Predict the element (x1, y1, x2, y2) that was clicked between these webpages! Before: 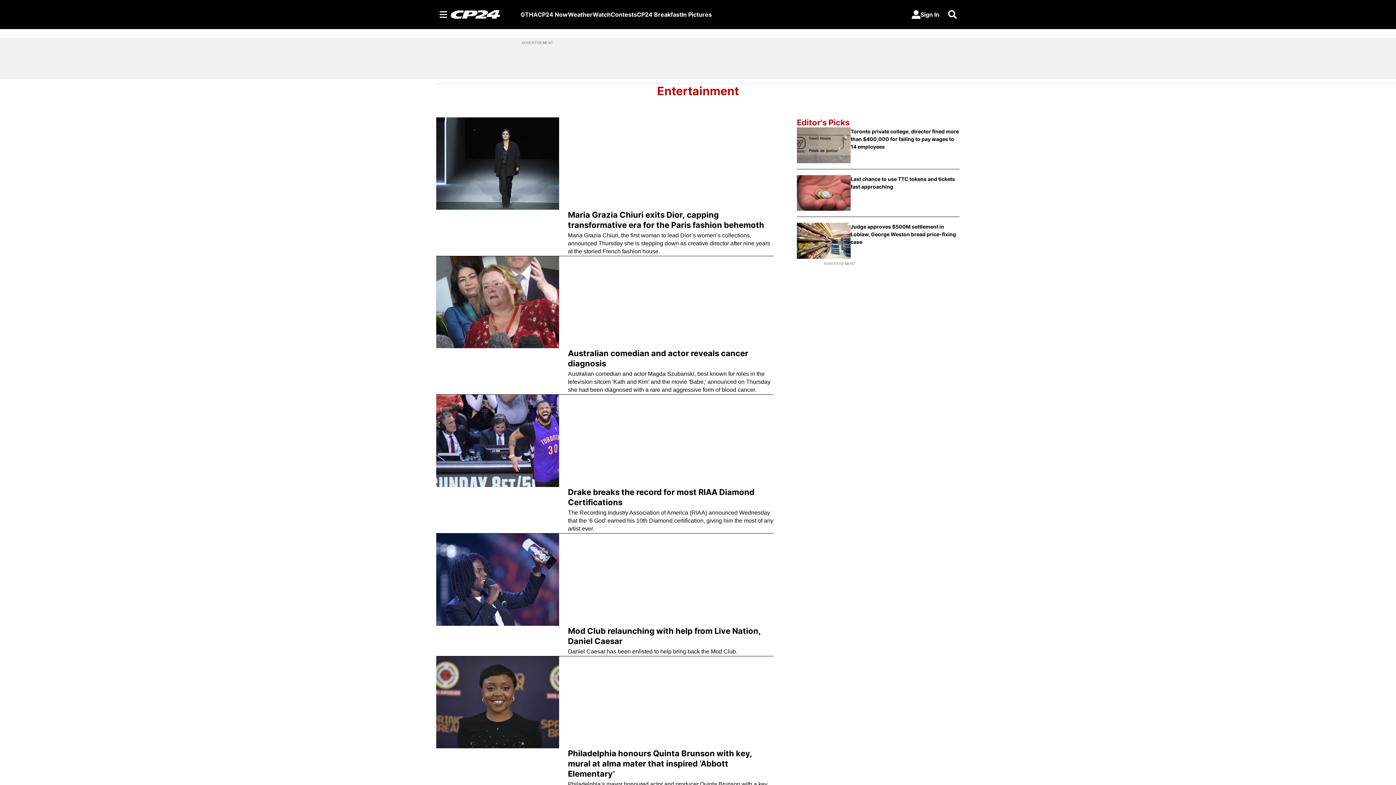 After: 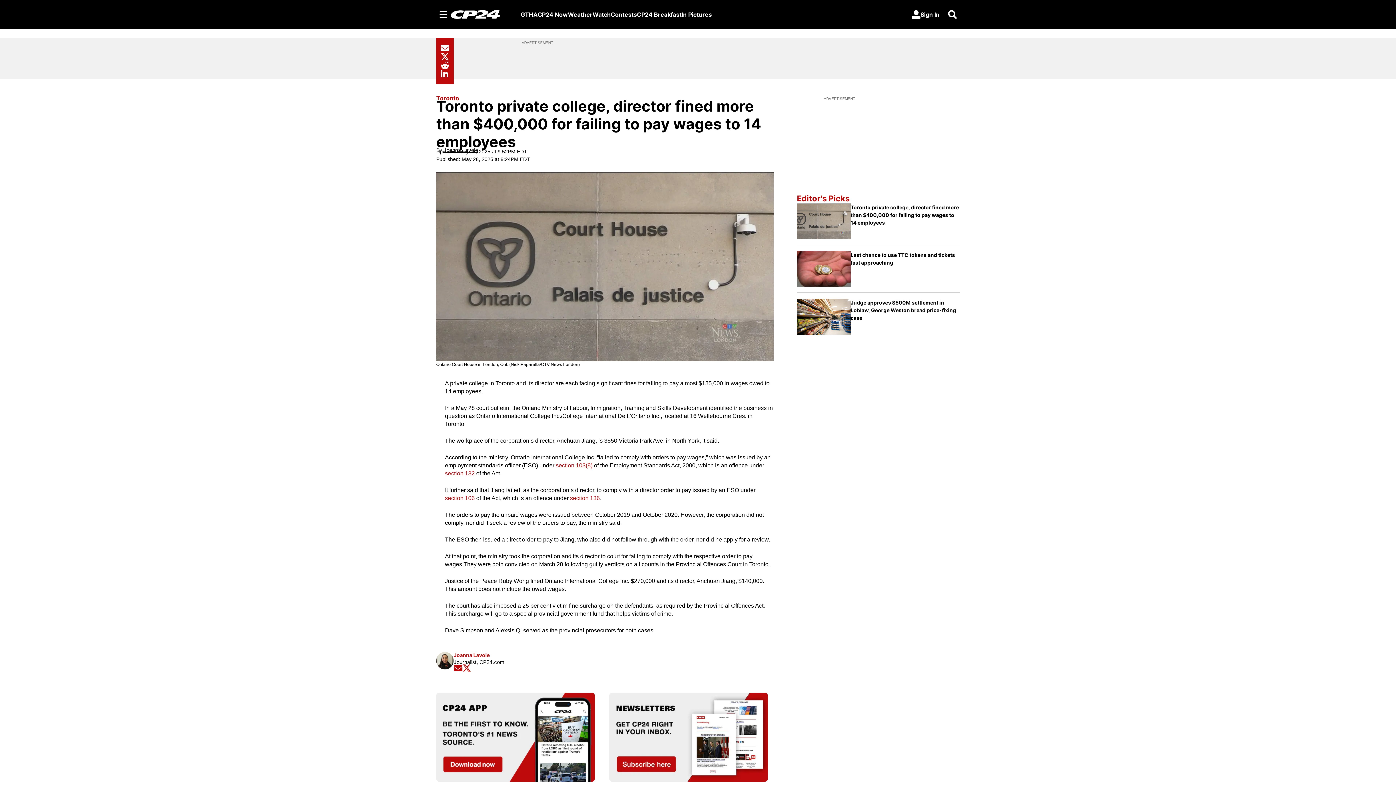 Action: bbox: (850, 127, 960, 163) label: Toronto private college, director fined more than $400,000 for failing to pay wages to 14 employees